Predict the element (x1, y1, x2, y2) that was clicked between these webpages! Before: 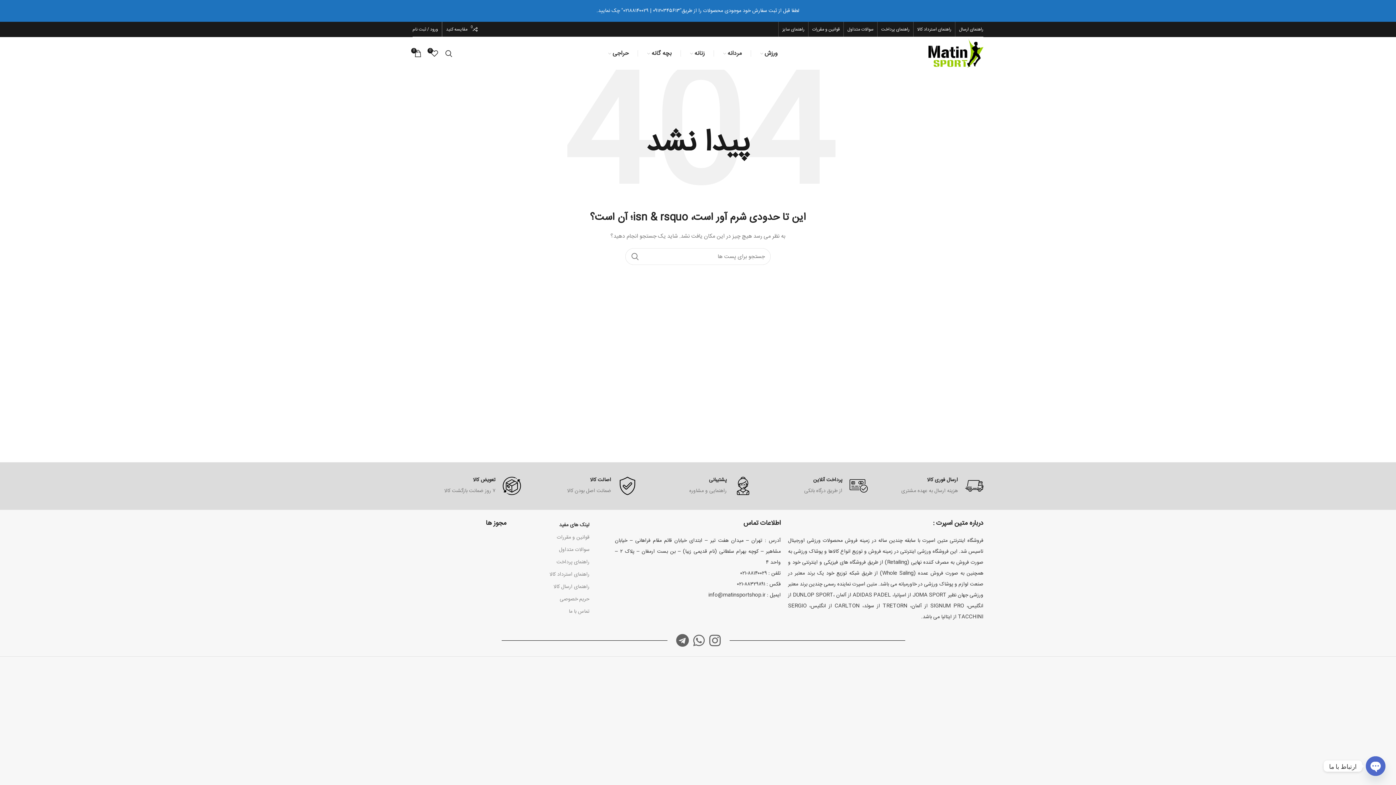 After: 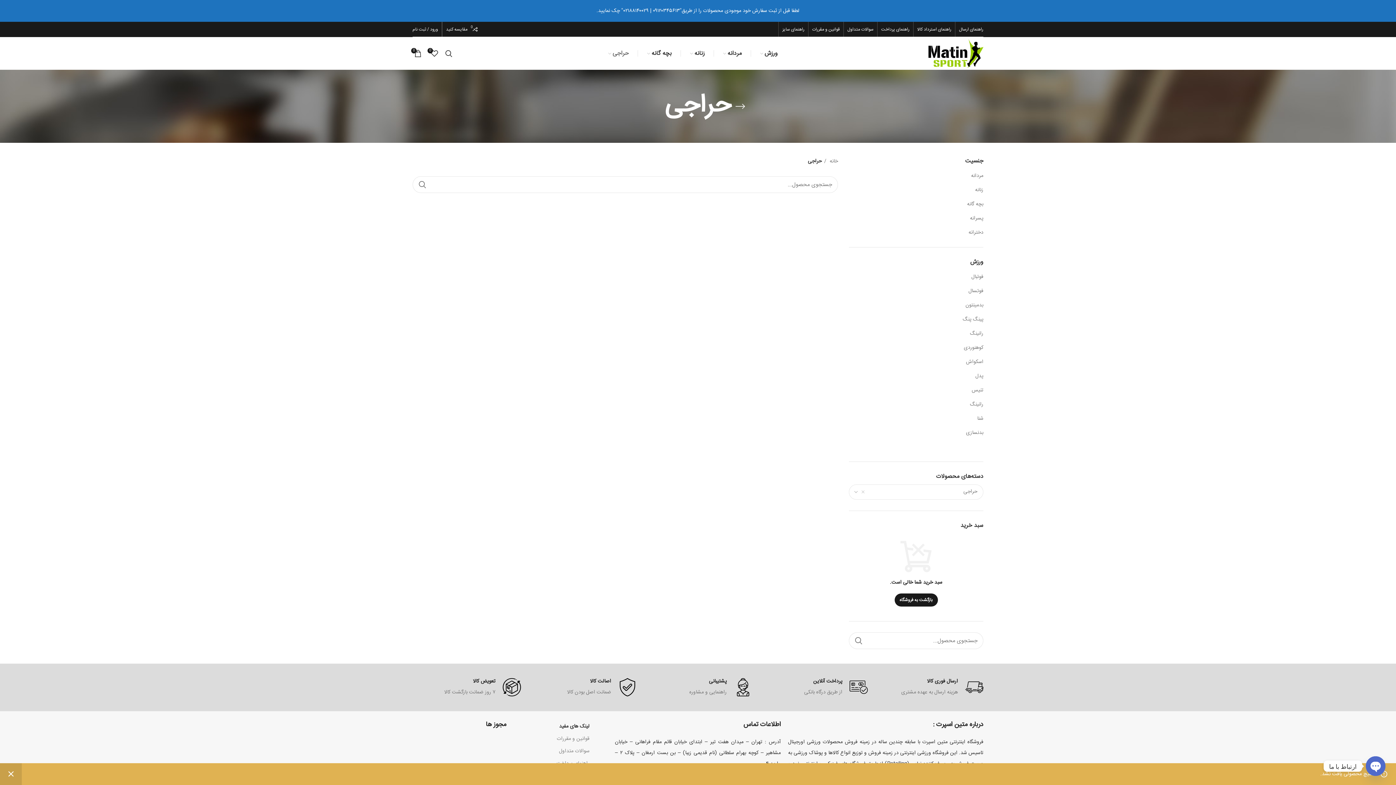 Action: bbox: (599, 44, 637, 62) label: حراجی